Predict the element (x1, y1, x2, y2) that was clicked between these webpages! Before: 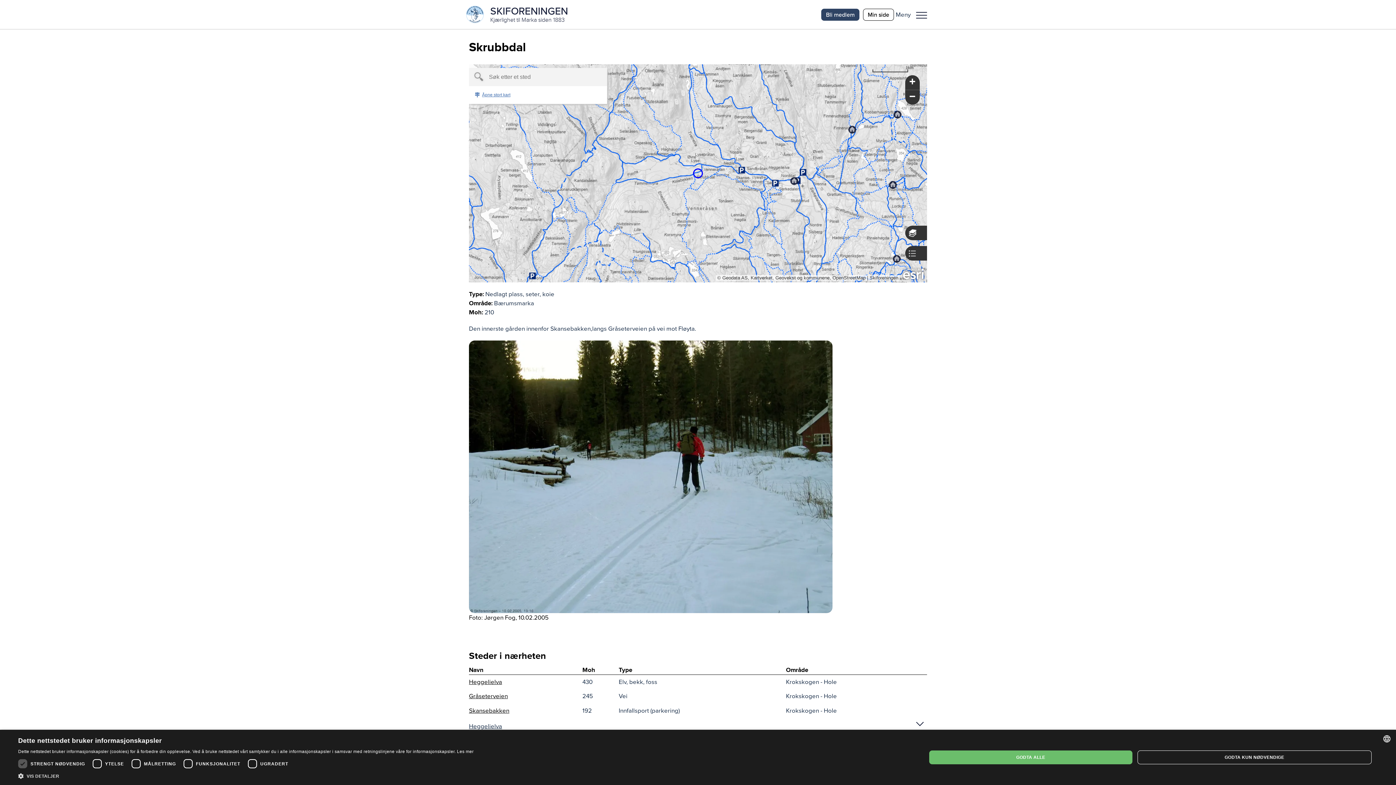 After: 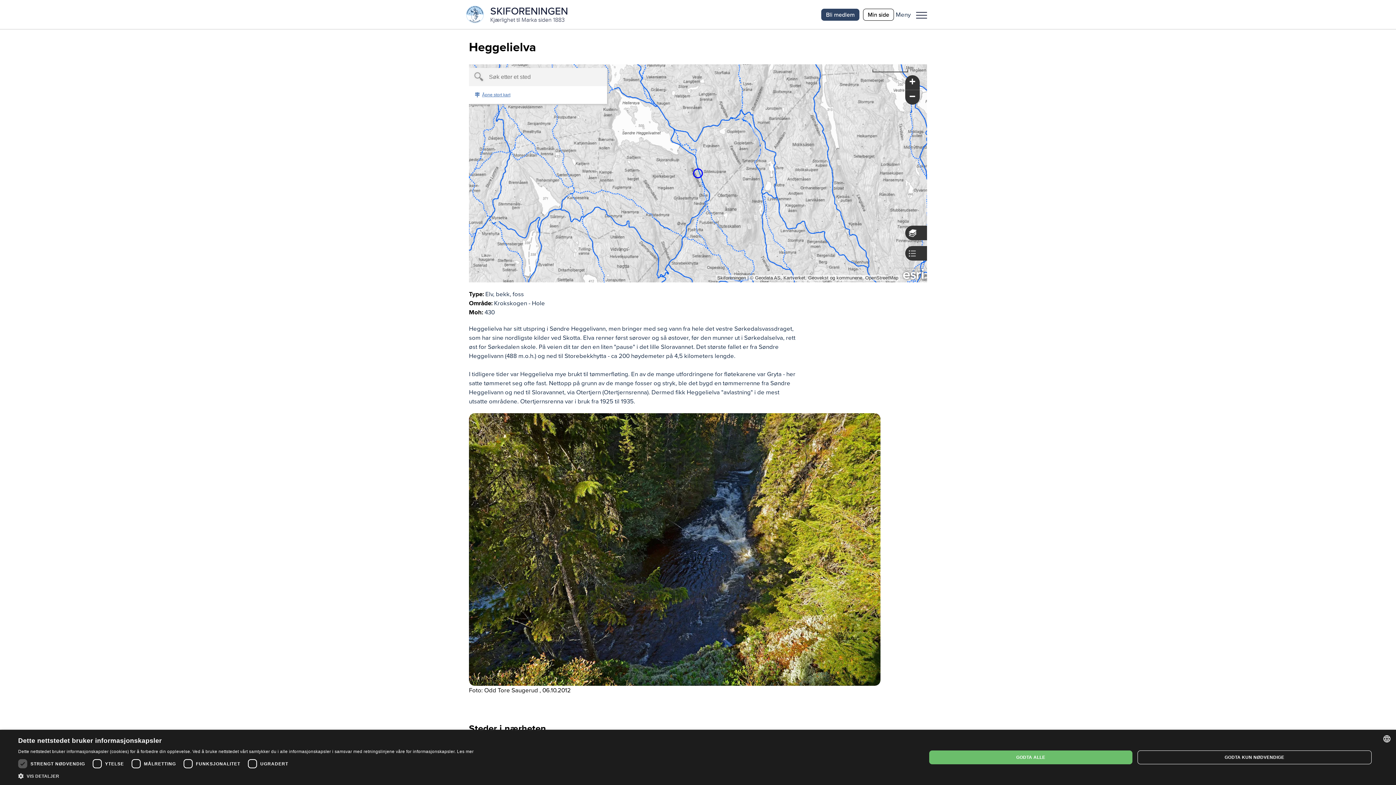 Action: label: Heggelielva bbox: (469, 678, 502, 686)